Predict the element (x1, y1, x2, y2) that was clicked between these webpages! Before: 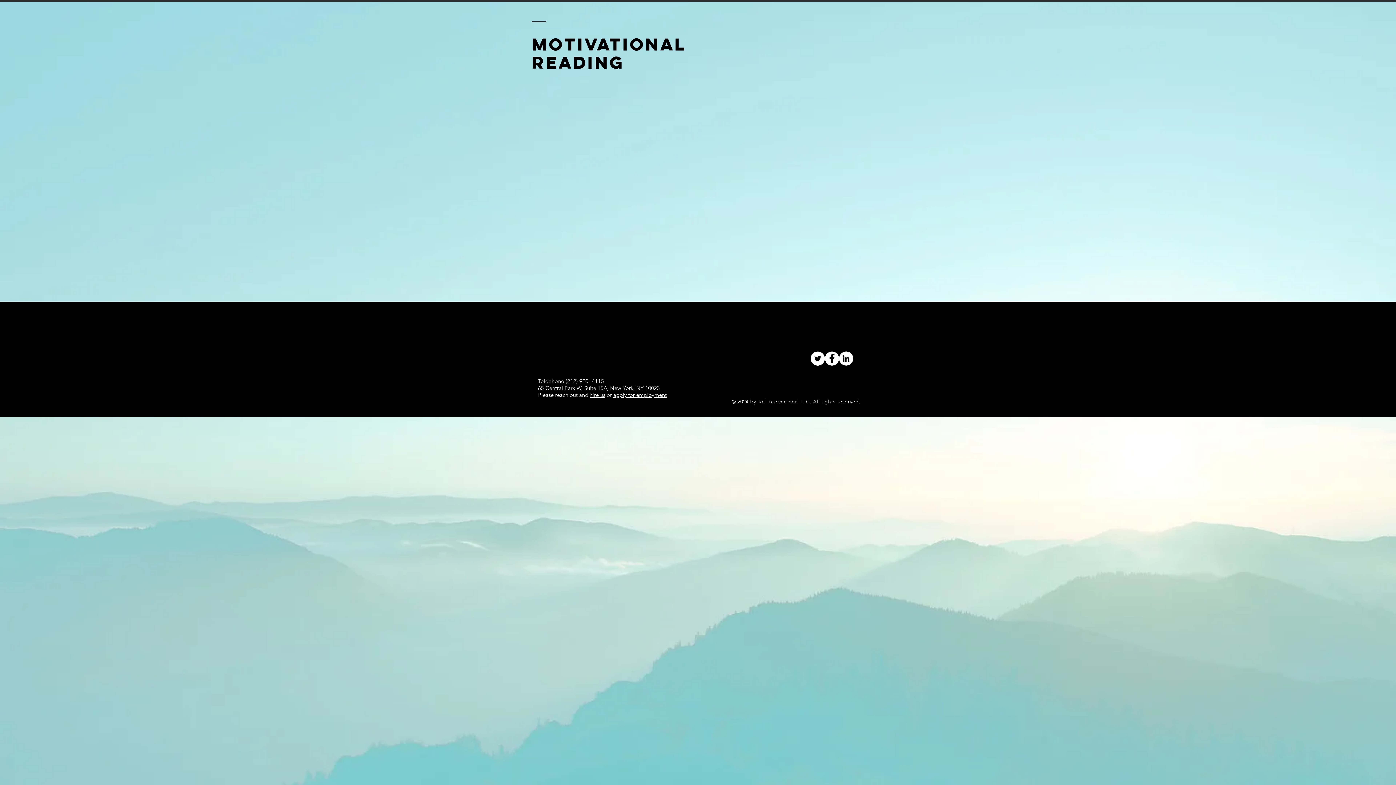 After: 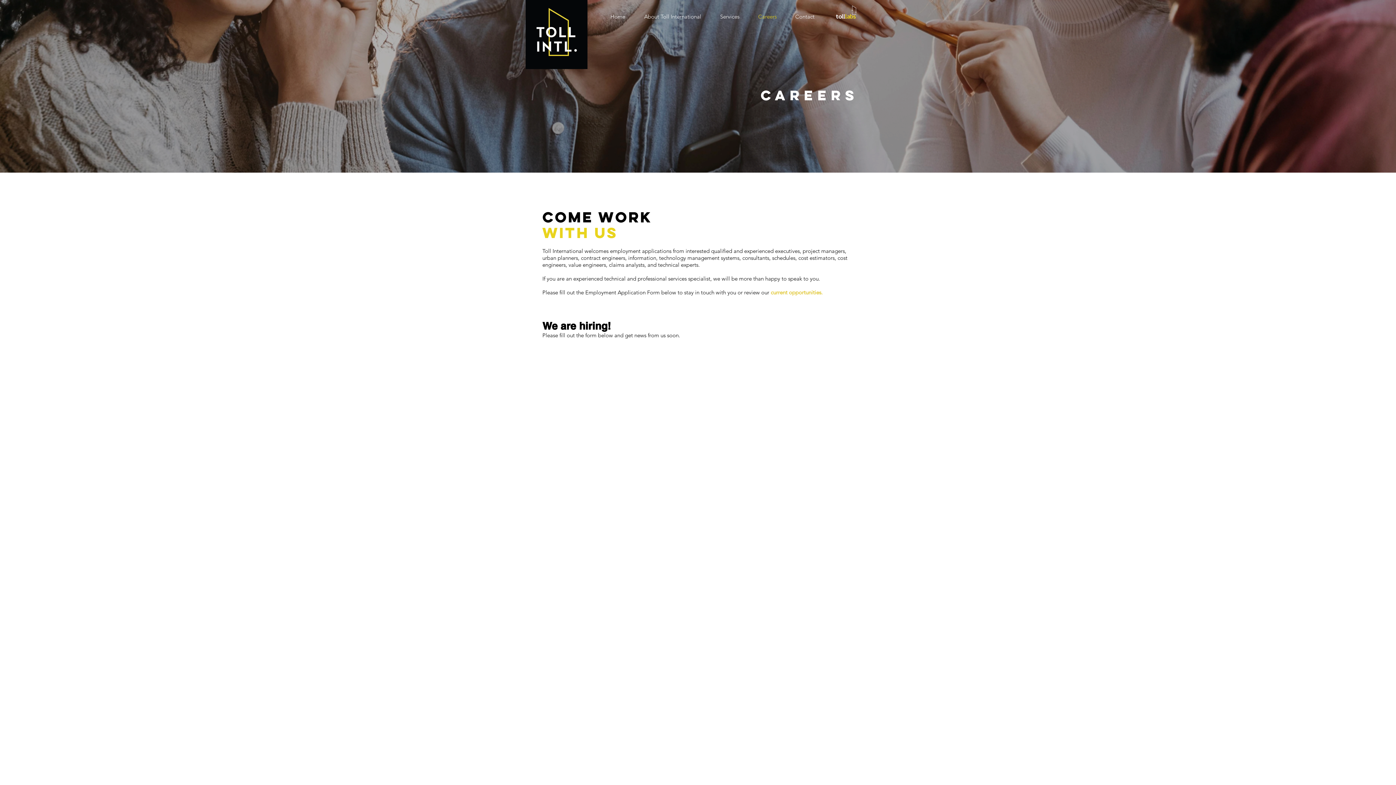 Action: bbox: (613, 391, 666, 398) label: apply for employment